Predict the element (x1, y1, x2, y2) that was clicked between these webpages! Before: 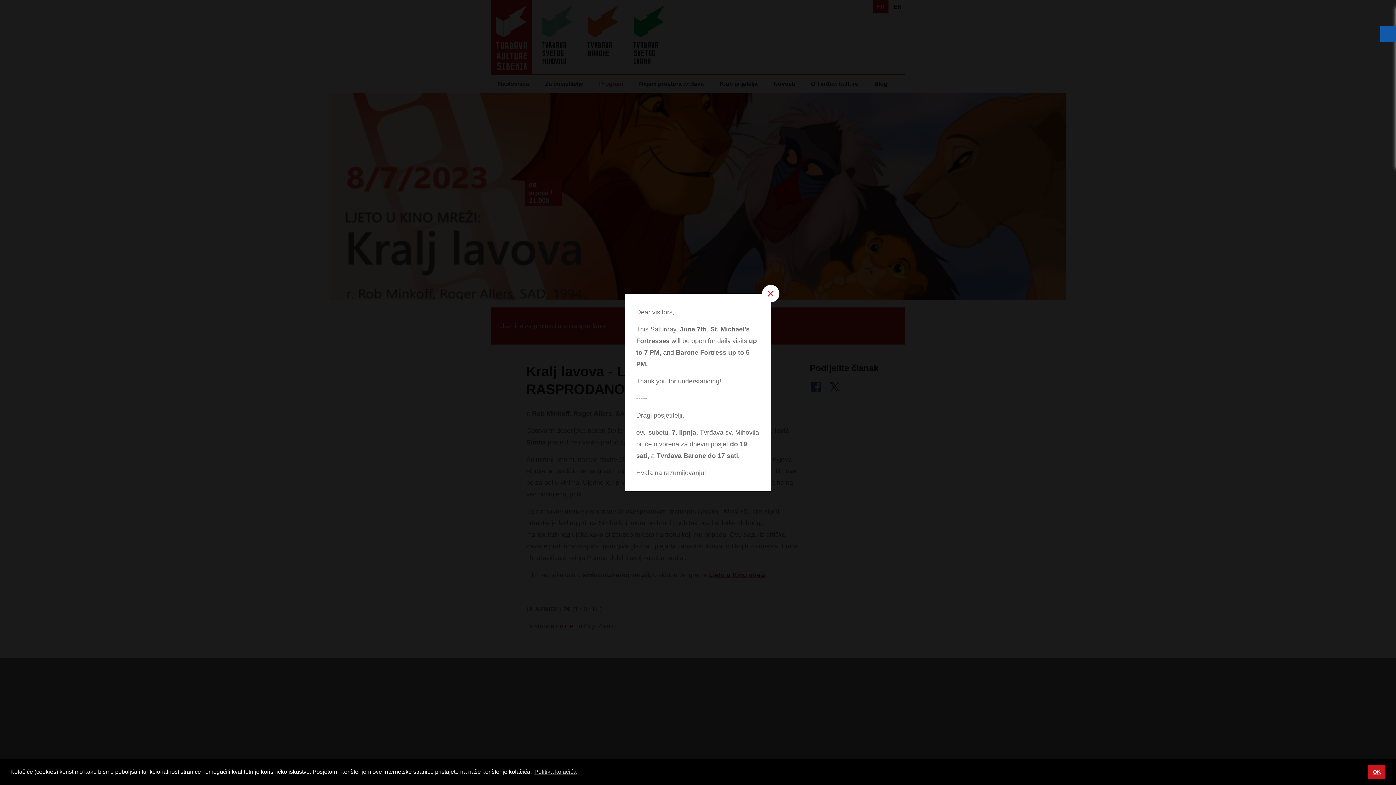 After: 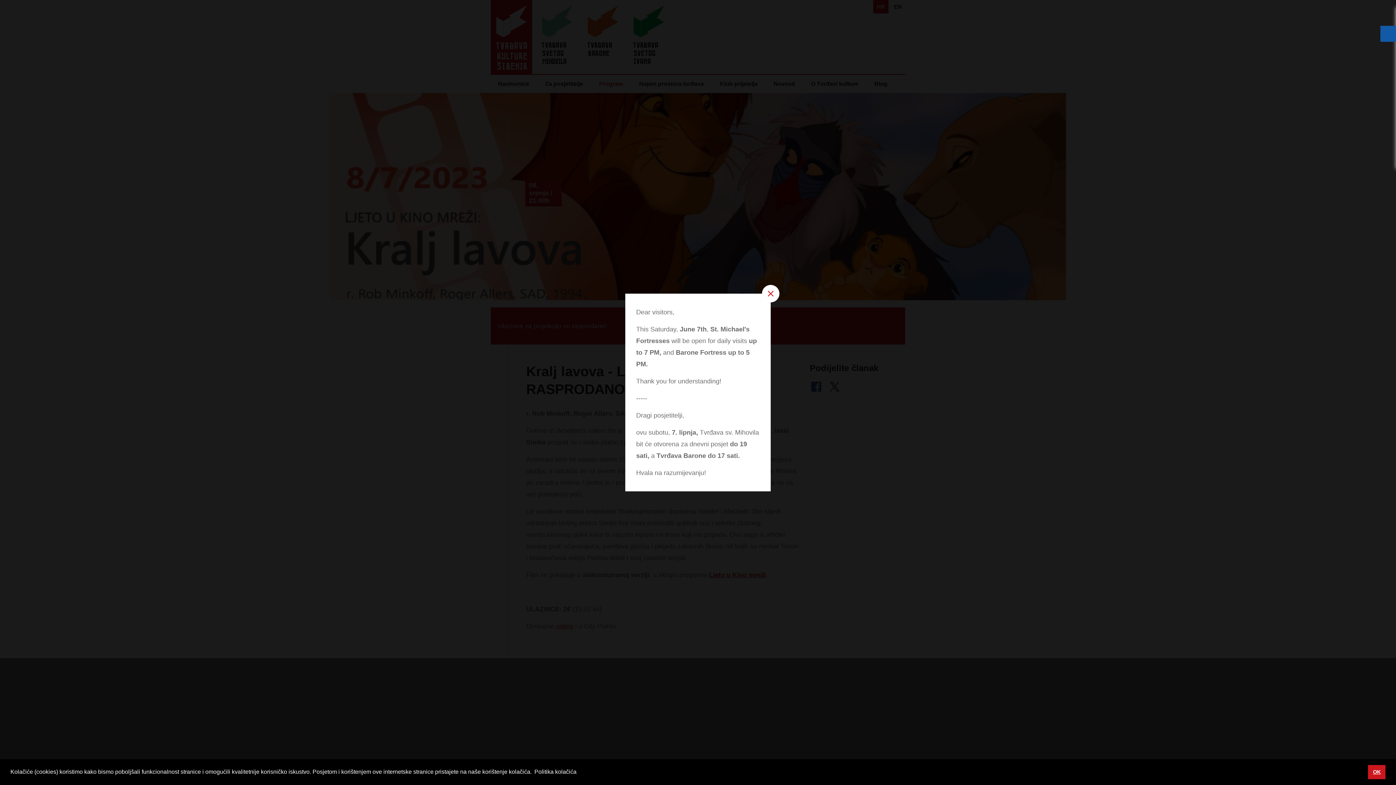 Action: label: learn more about cookies bbox: (533, 766, 577, 777)